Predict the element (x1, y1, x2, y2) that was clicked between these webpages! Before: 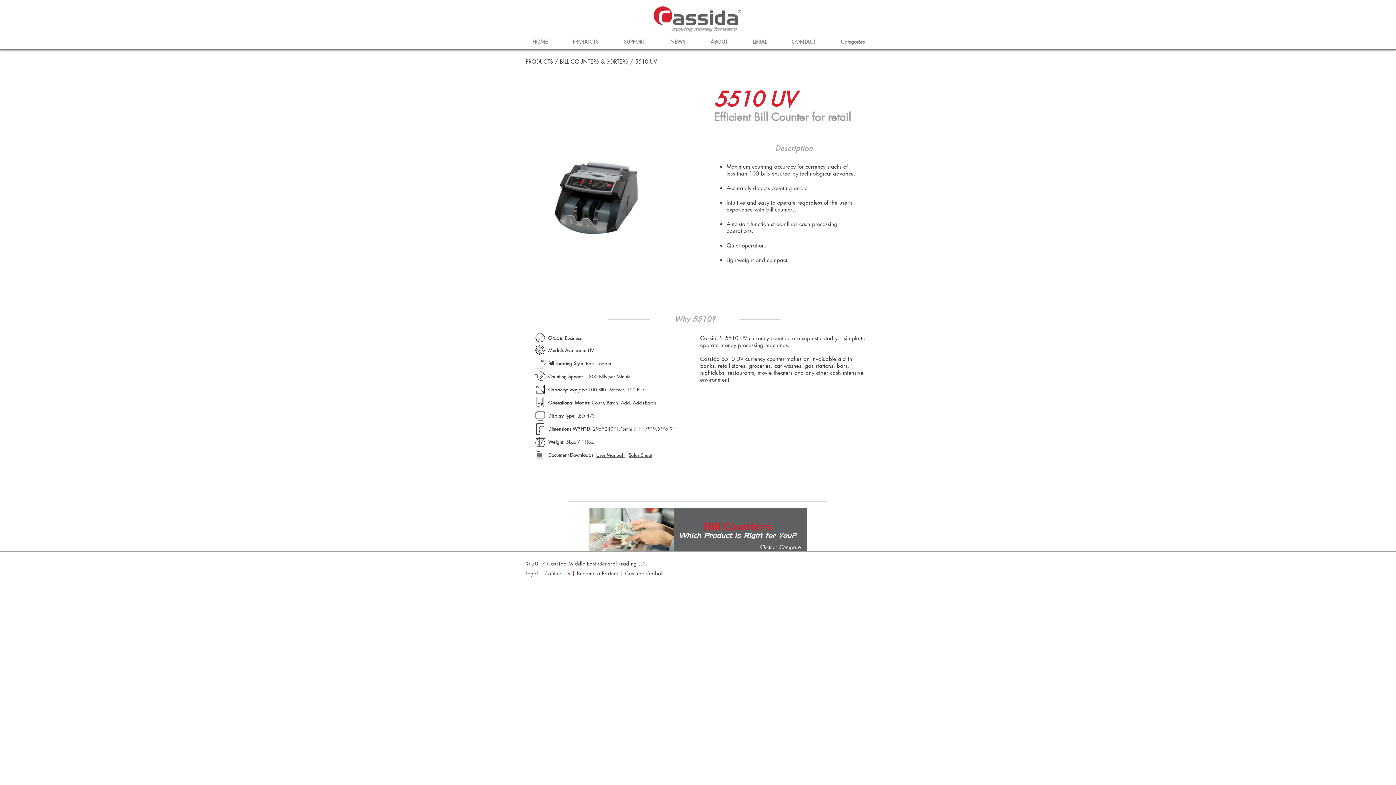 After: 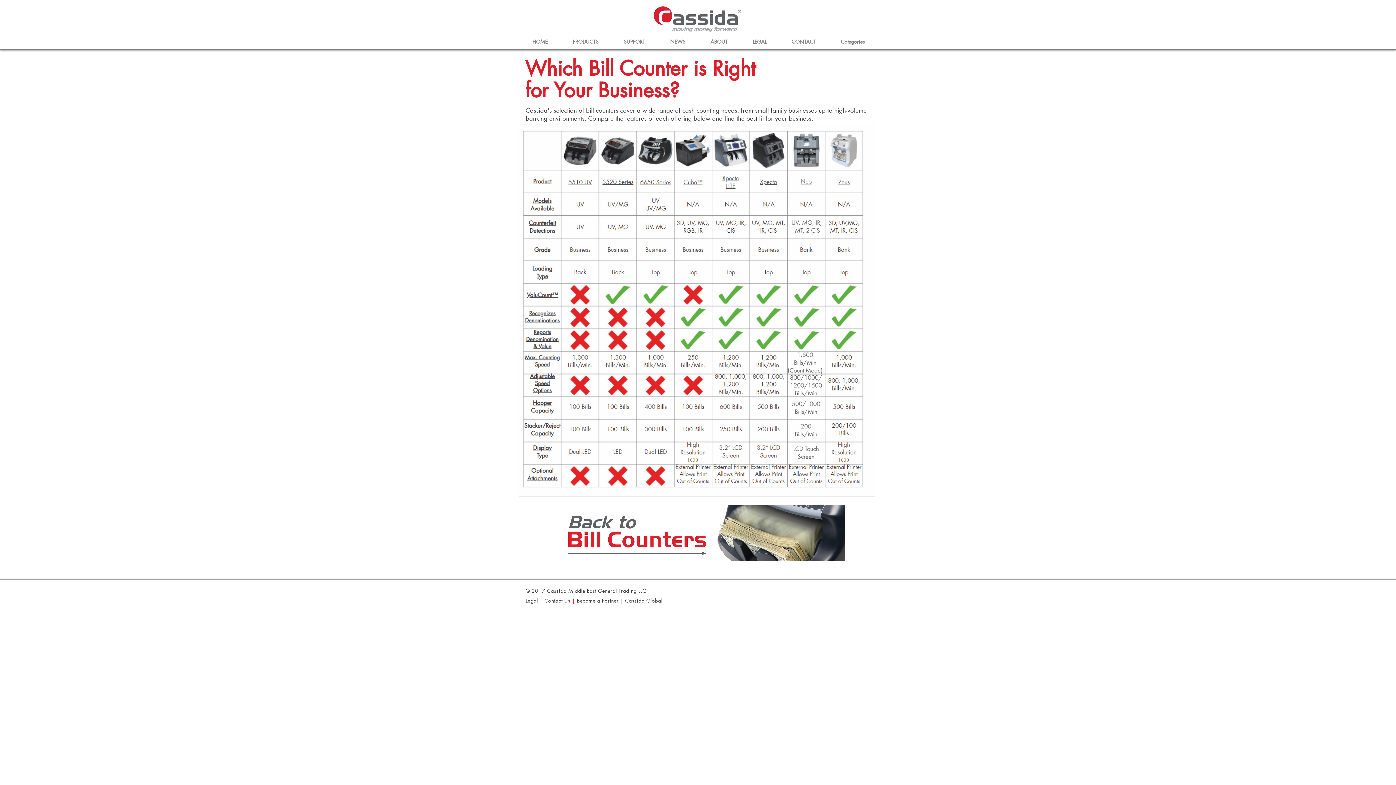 Action: bbox: (588, 508, 806, 551)